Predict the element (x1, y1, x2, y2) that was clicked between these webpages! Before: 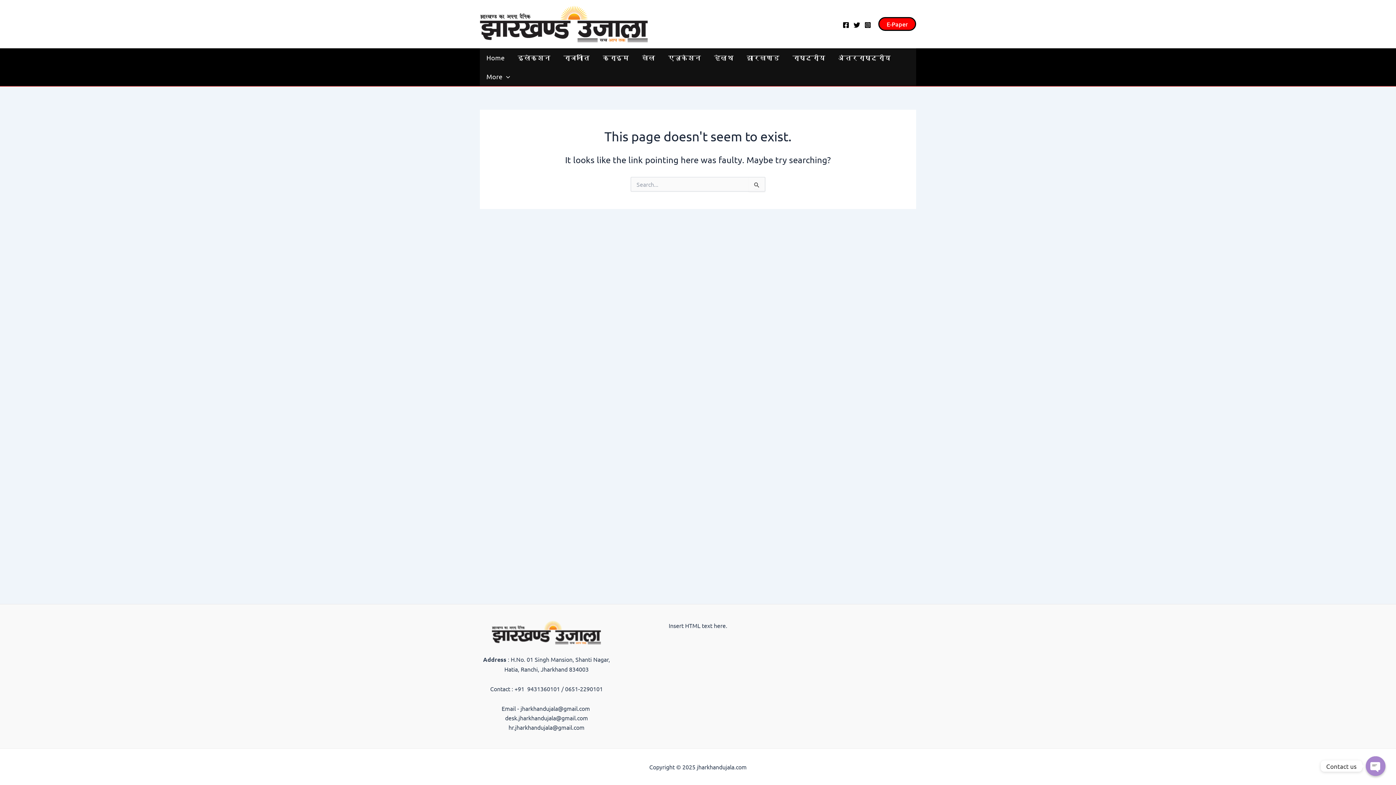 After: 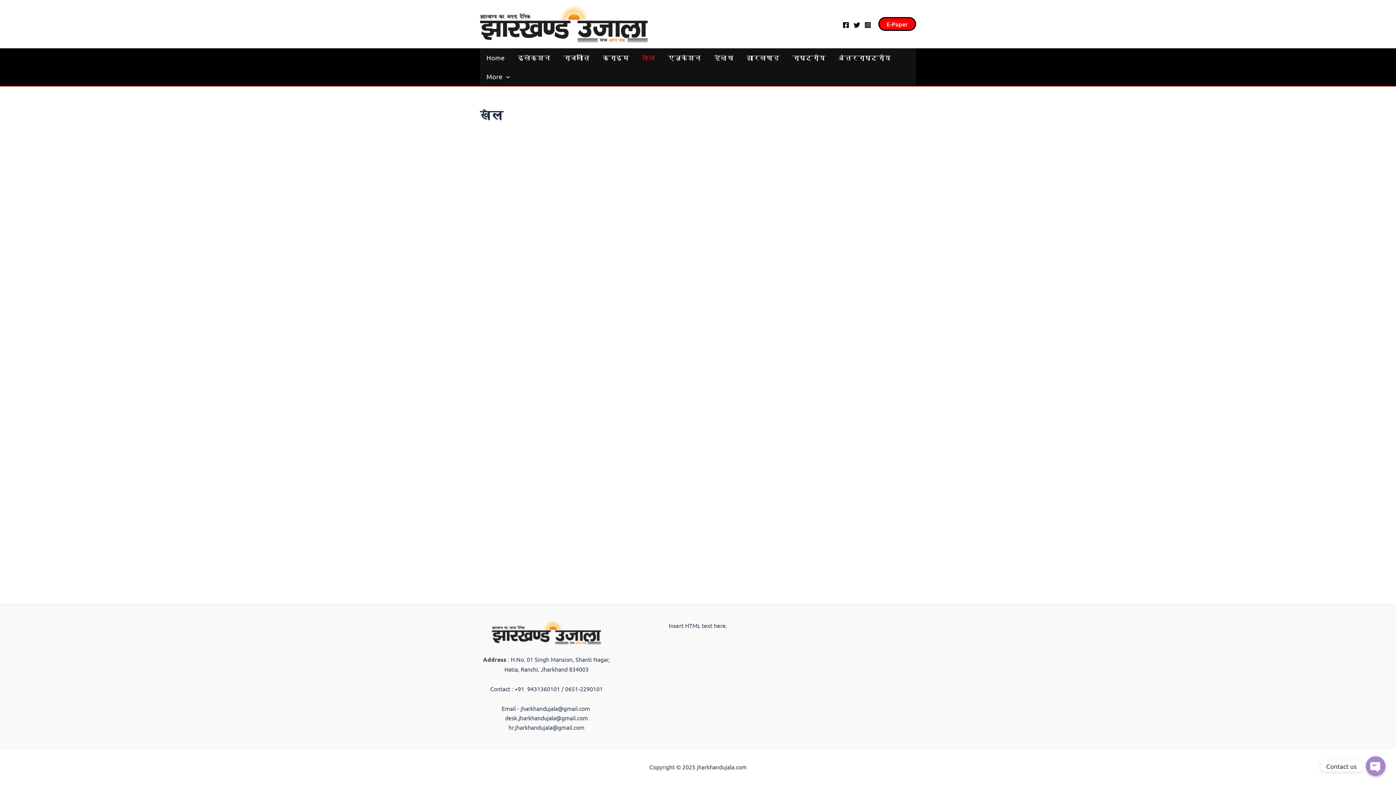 Action: label: खेल bbox: (635, 48, 661, 67)